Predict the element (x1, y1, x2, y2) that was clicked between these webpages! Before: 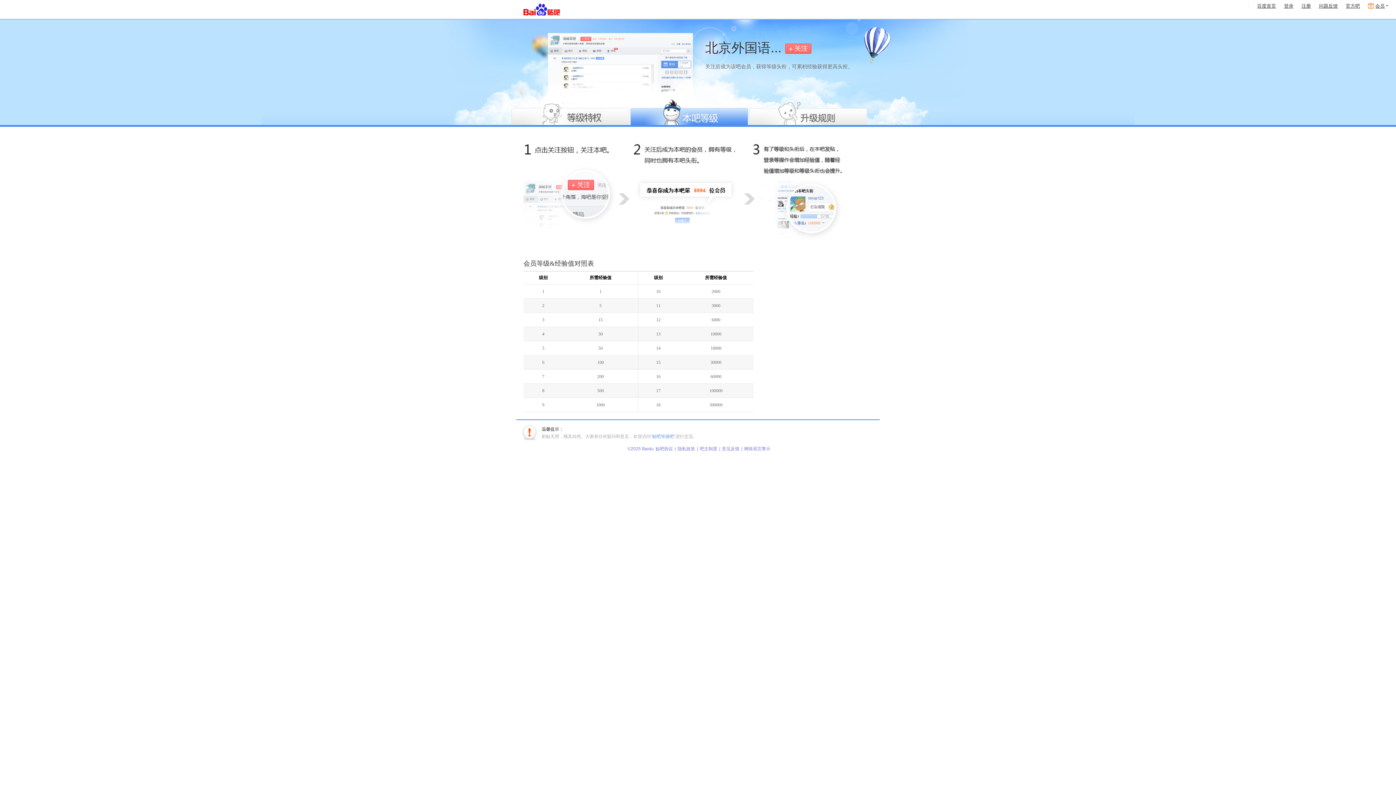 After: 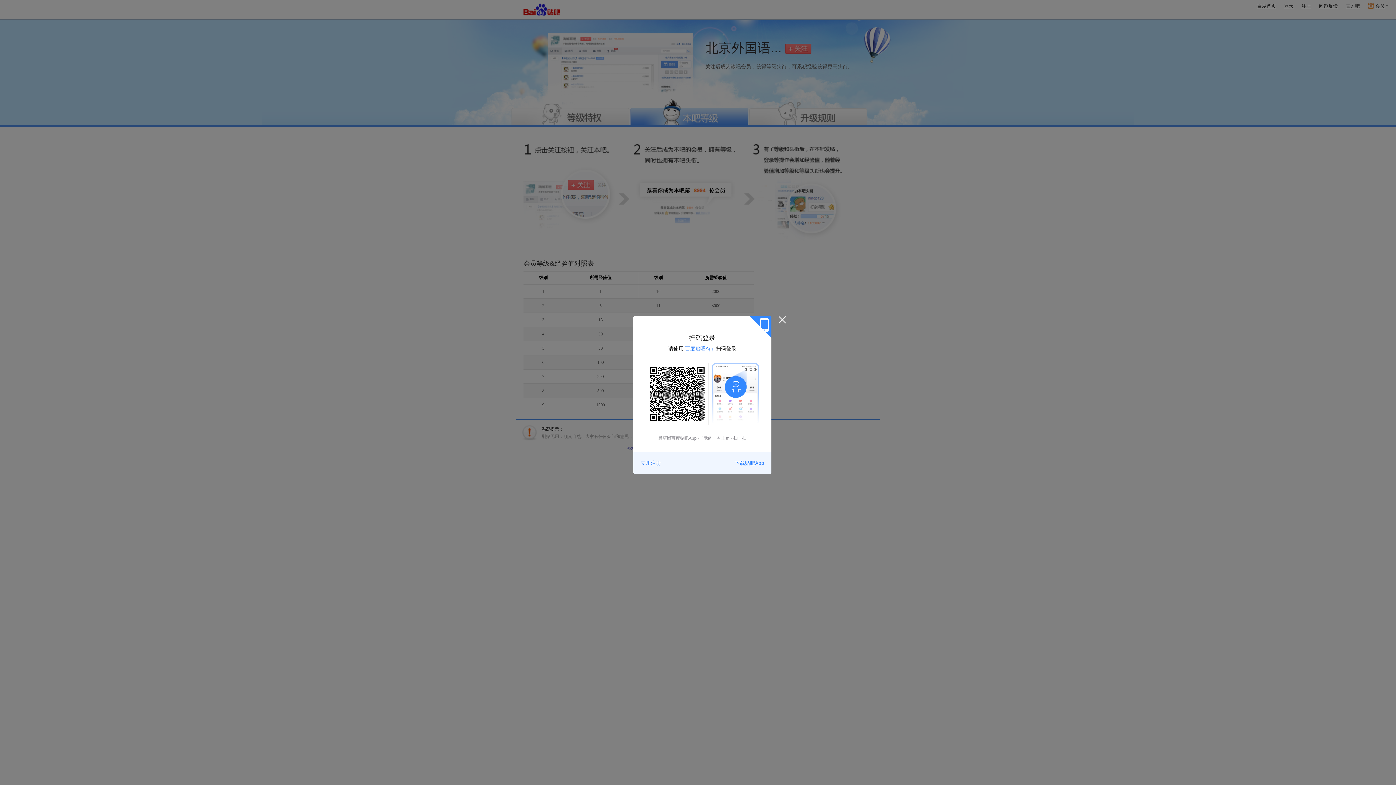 Action: bbox: (1284, 3, 1293, 8) label: 登录